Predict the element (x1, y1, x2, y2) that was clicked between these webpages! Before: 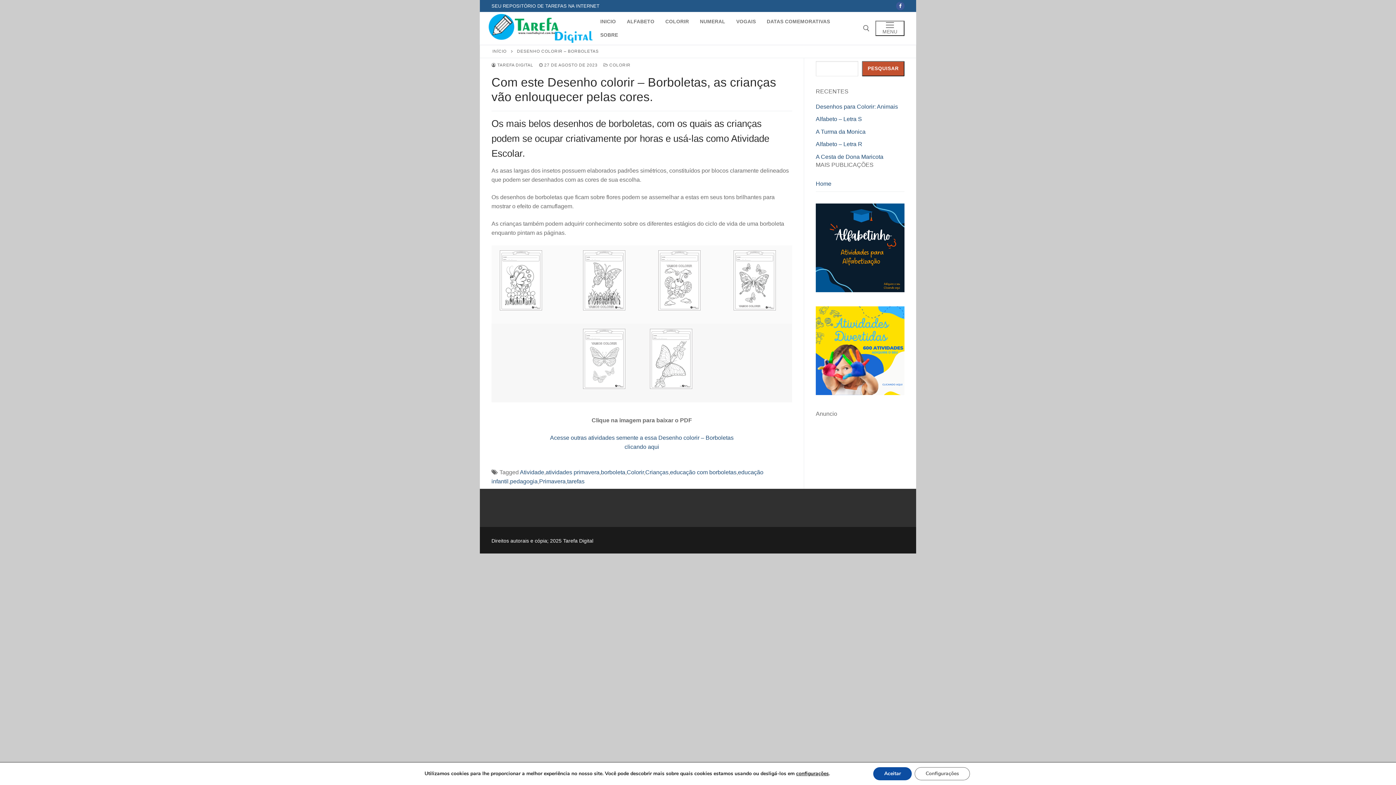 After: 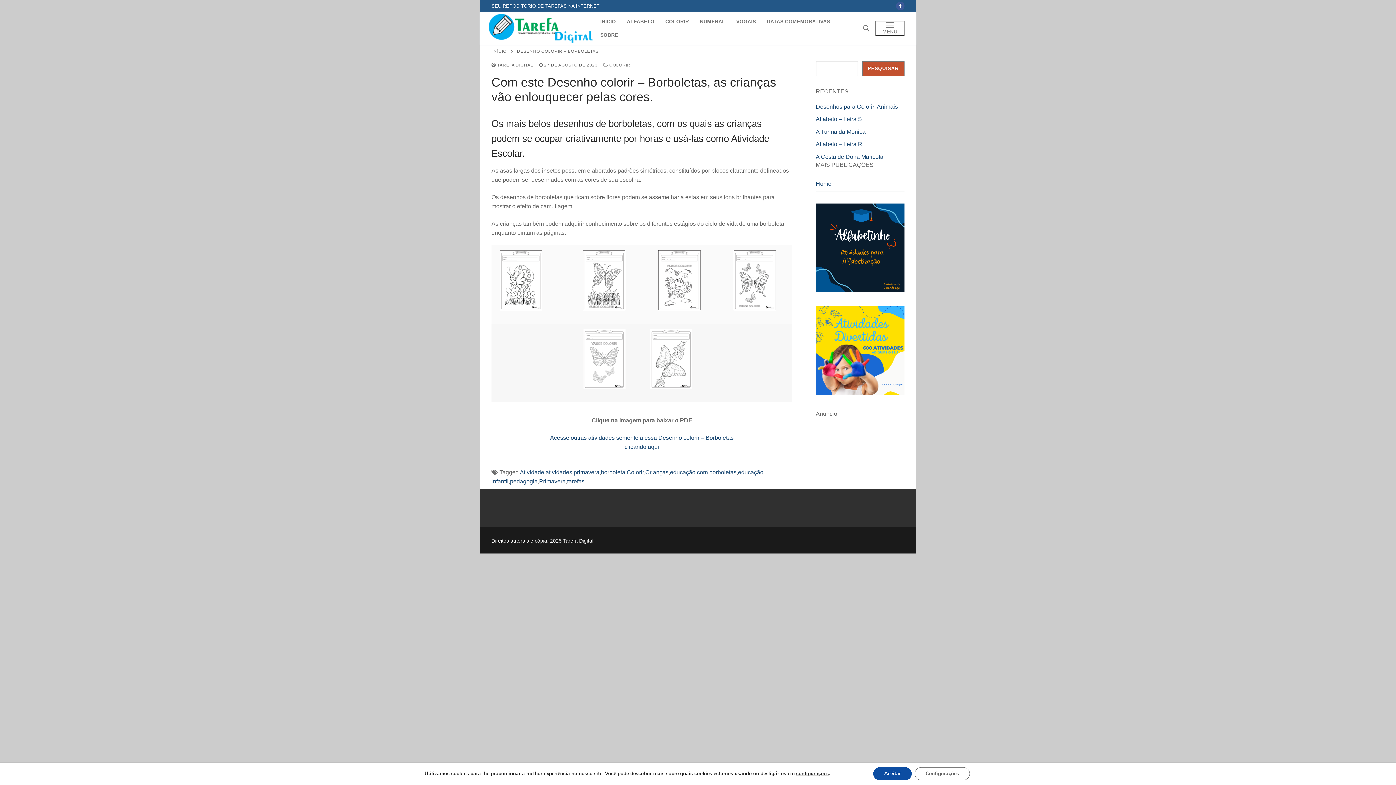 Action: bbox: (816, 203, 904, 292)